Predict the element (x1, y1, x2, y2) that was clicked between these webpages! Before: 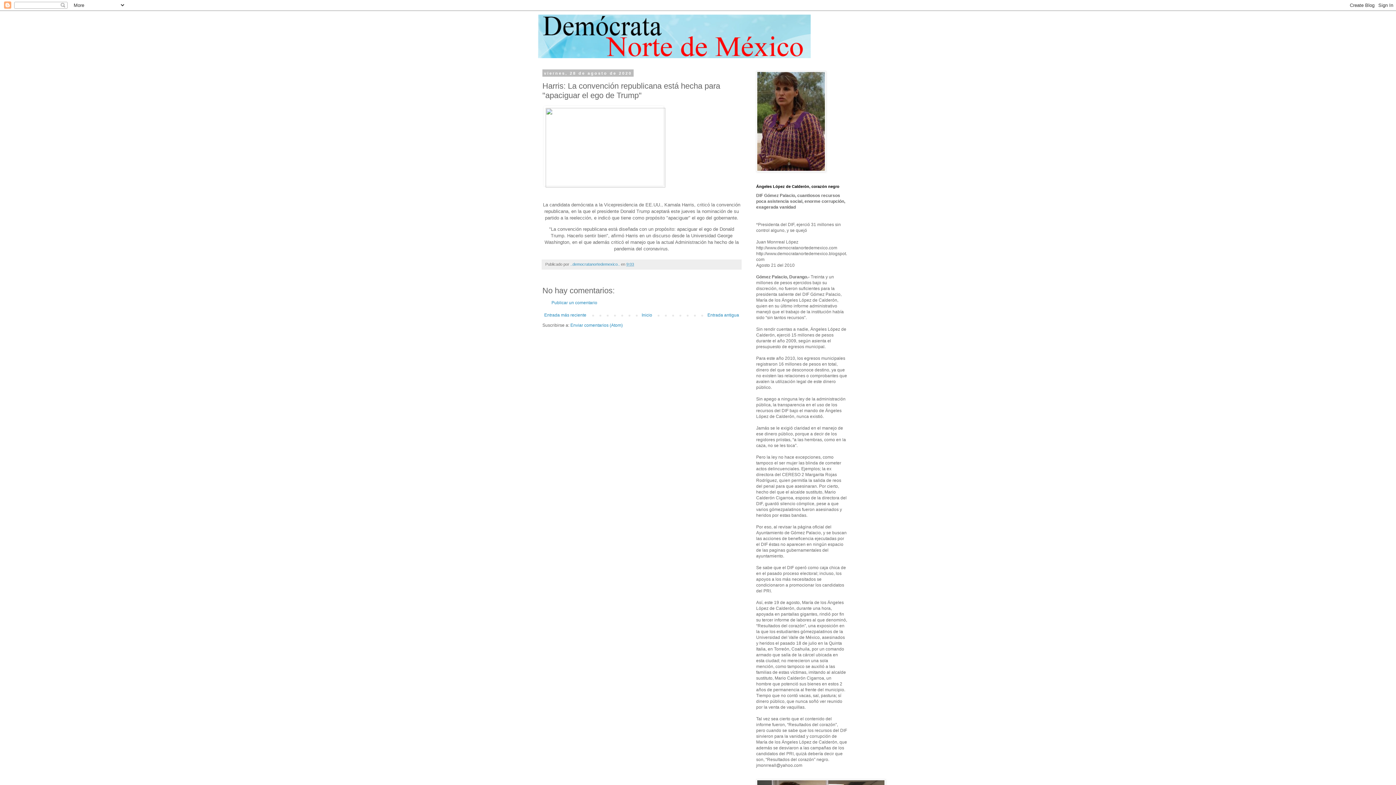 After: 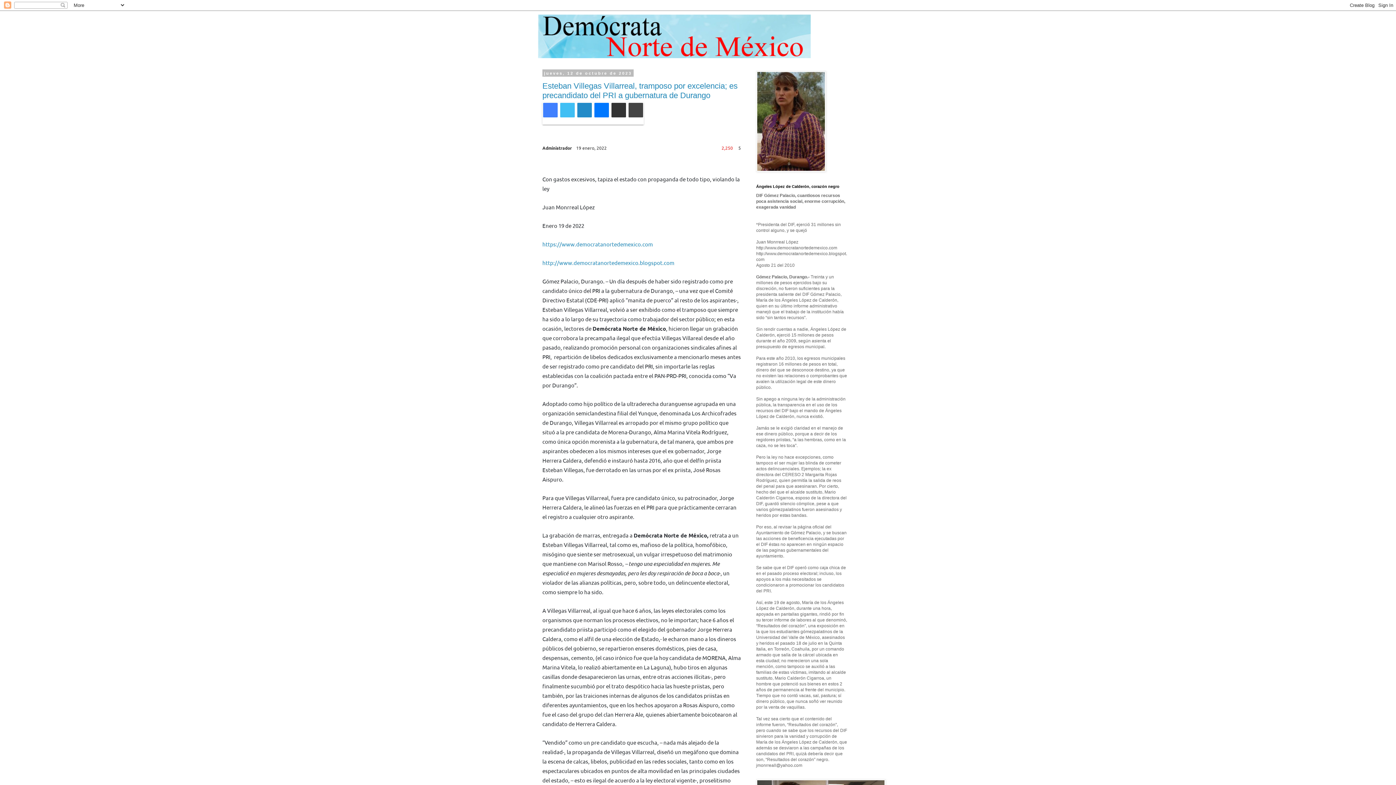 Action: bbox: (538, 14, 858, 58)